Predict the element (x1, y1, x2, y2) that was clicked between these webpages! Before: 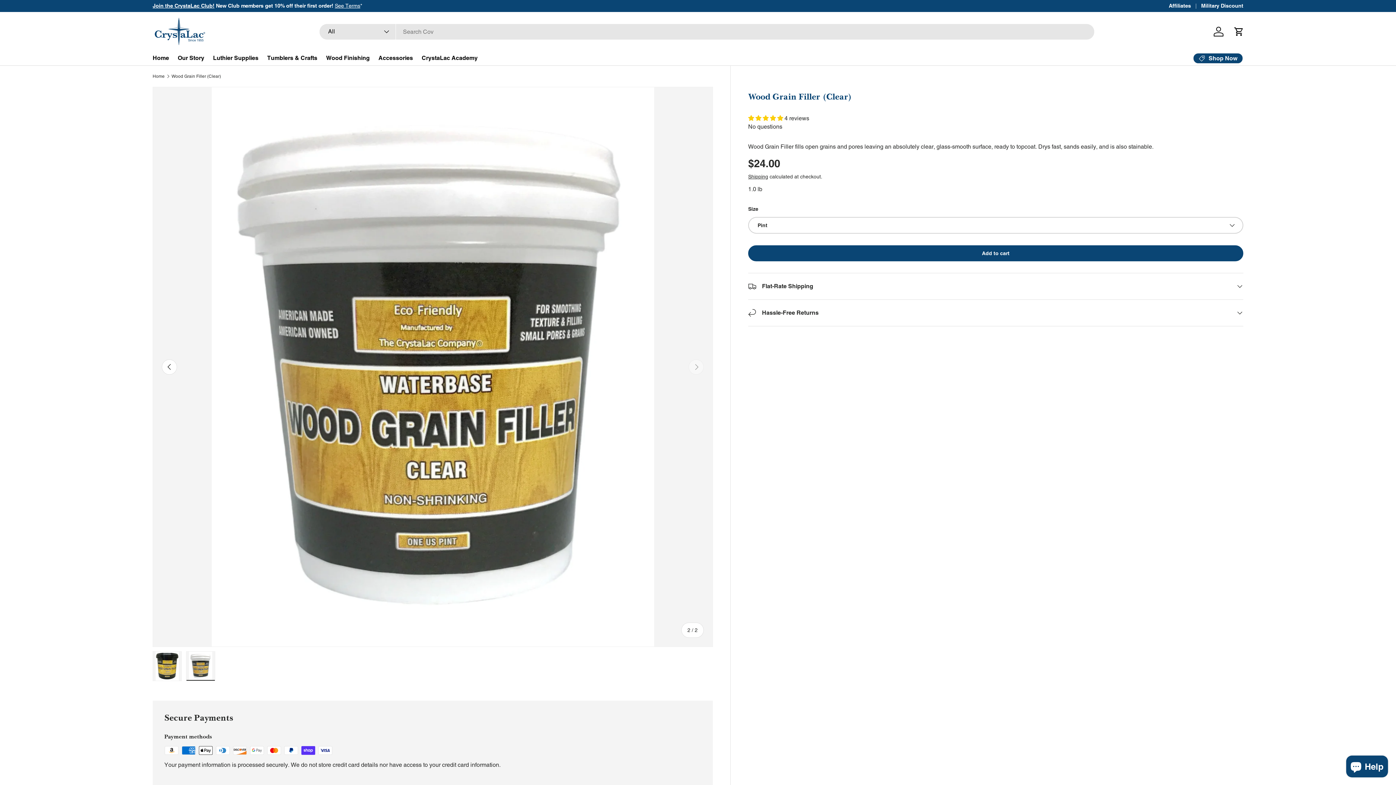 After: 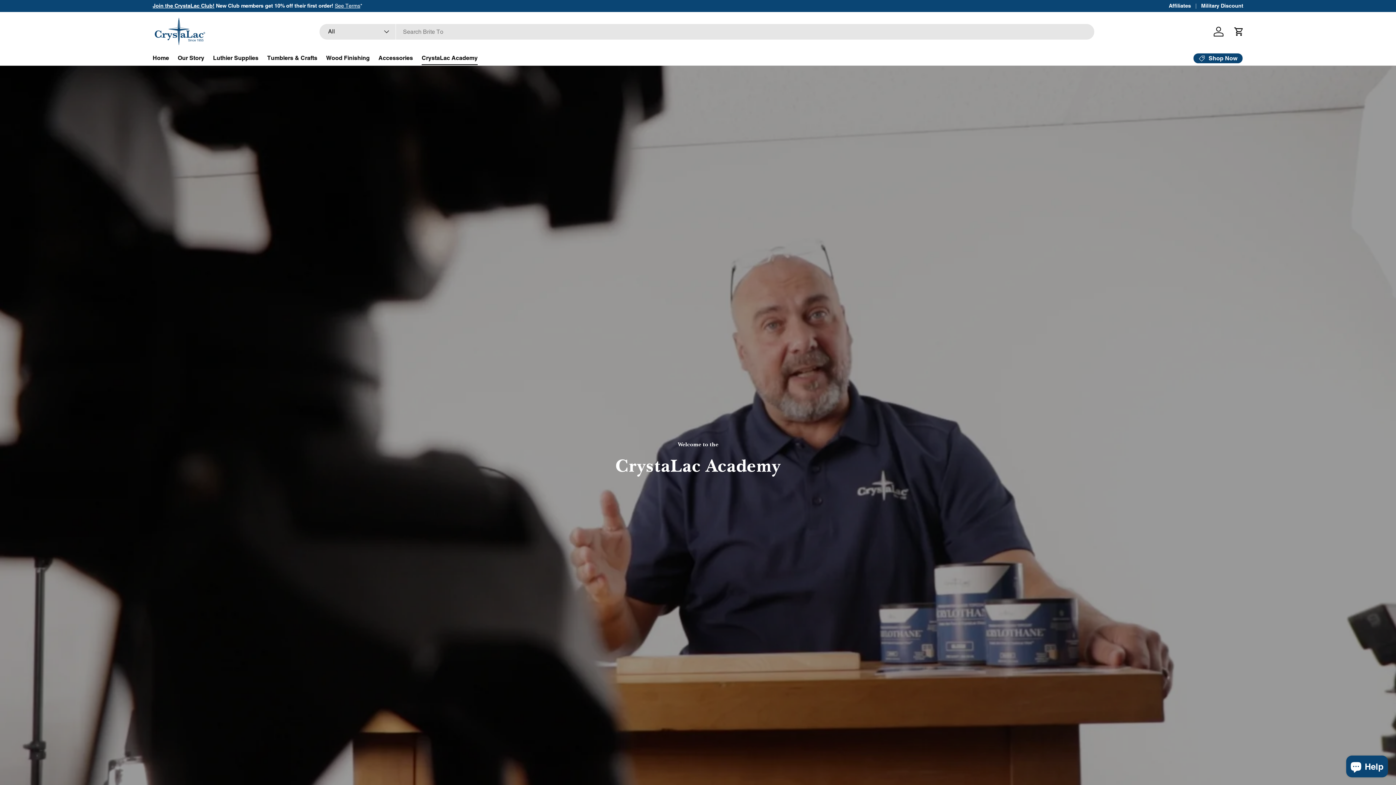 Action: bbox: (421, 50, 477, 65) label: CrystaLac Academy